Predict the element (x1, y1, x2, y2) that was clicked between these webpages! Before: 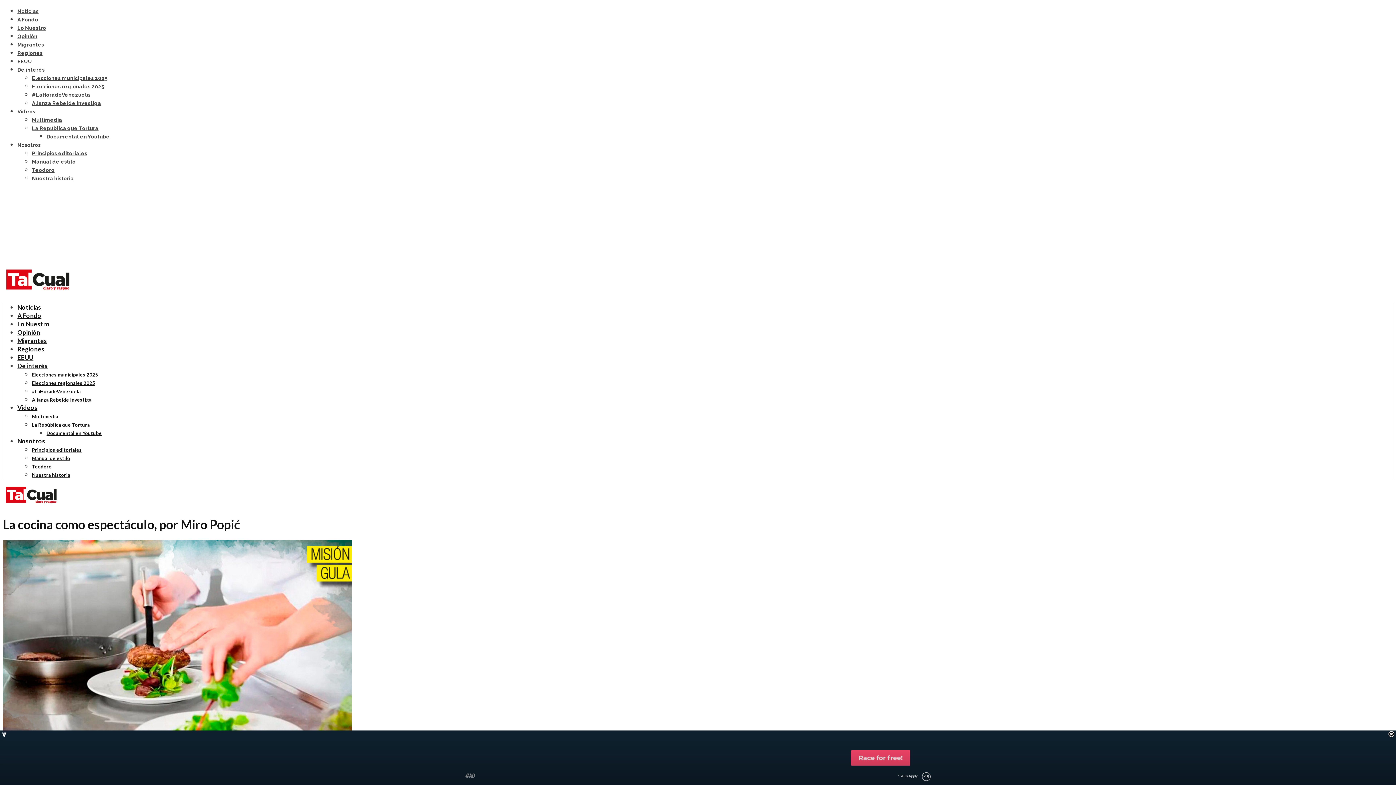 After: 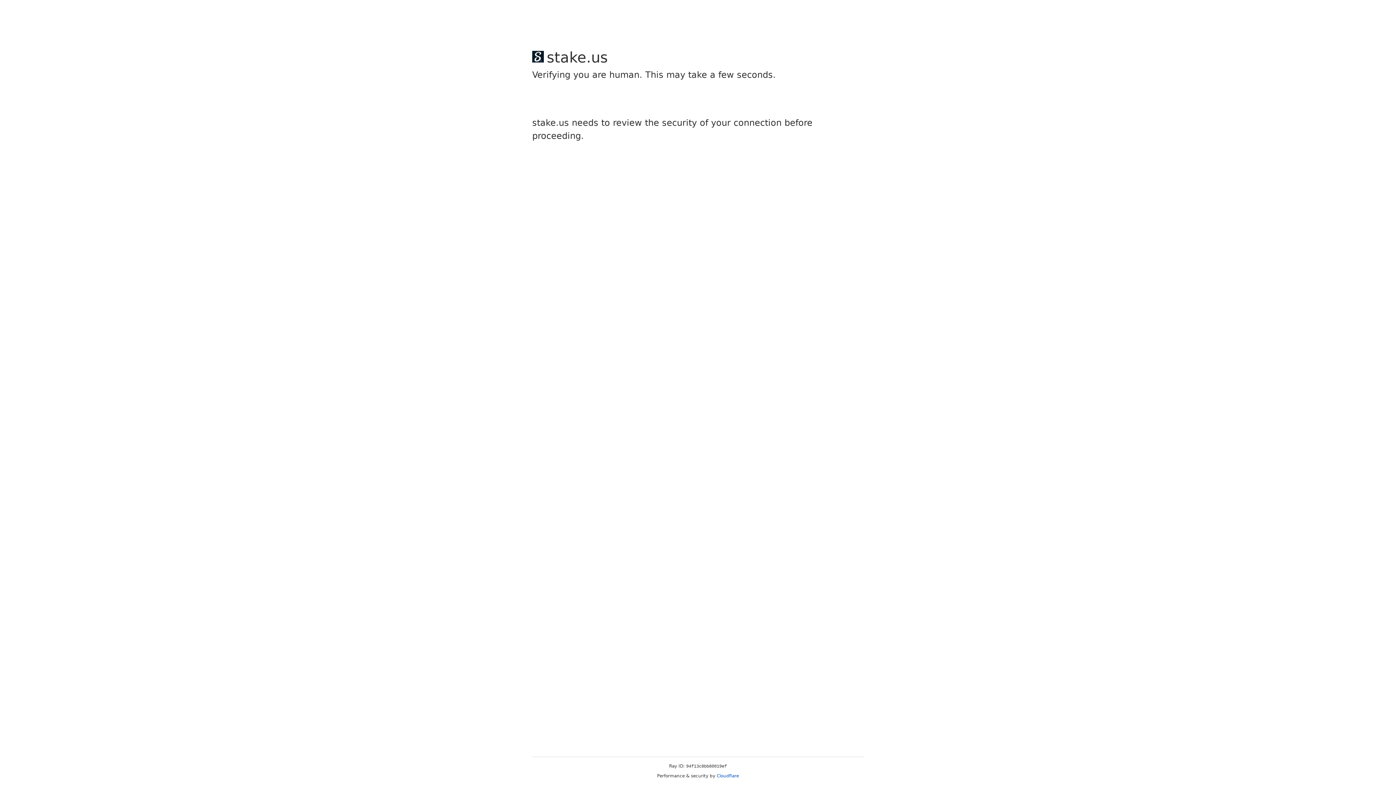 Action: bbox: (3, 288, 76, 296)